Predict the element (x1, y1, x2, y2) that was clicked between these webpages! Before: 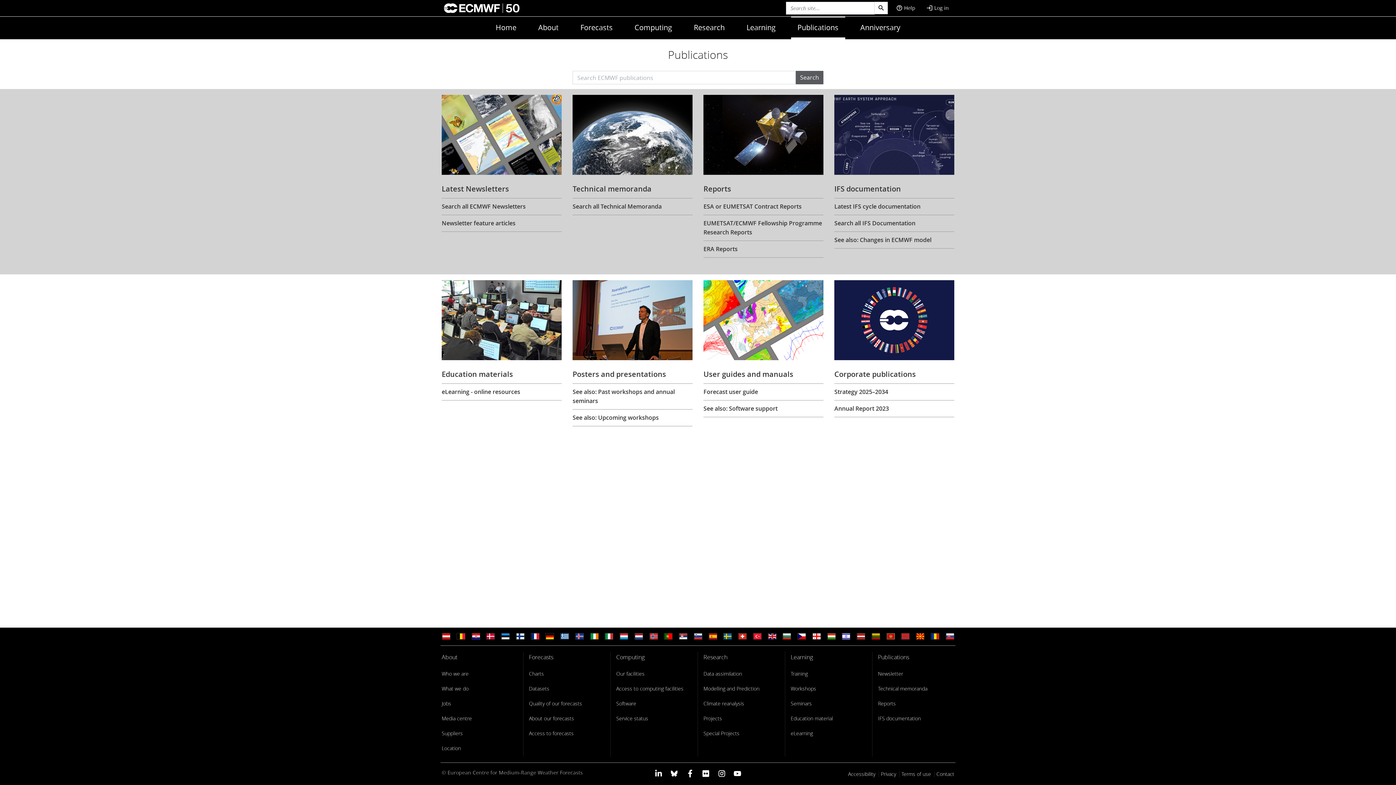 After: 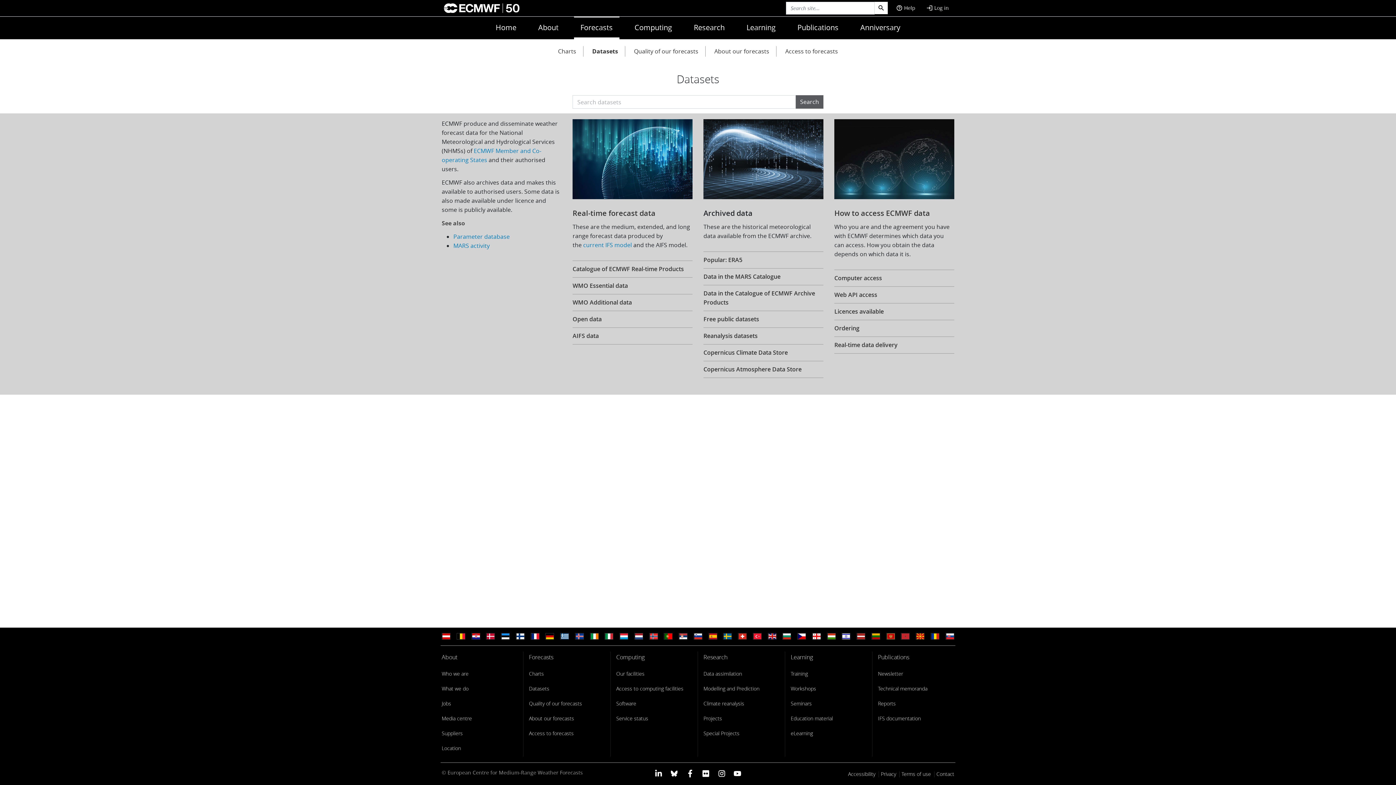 Action: bbox: (529, 684, 549, 693) label: Datasets